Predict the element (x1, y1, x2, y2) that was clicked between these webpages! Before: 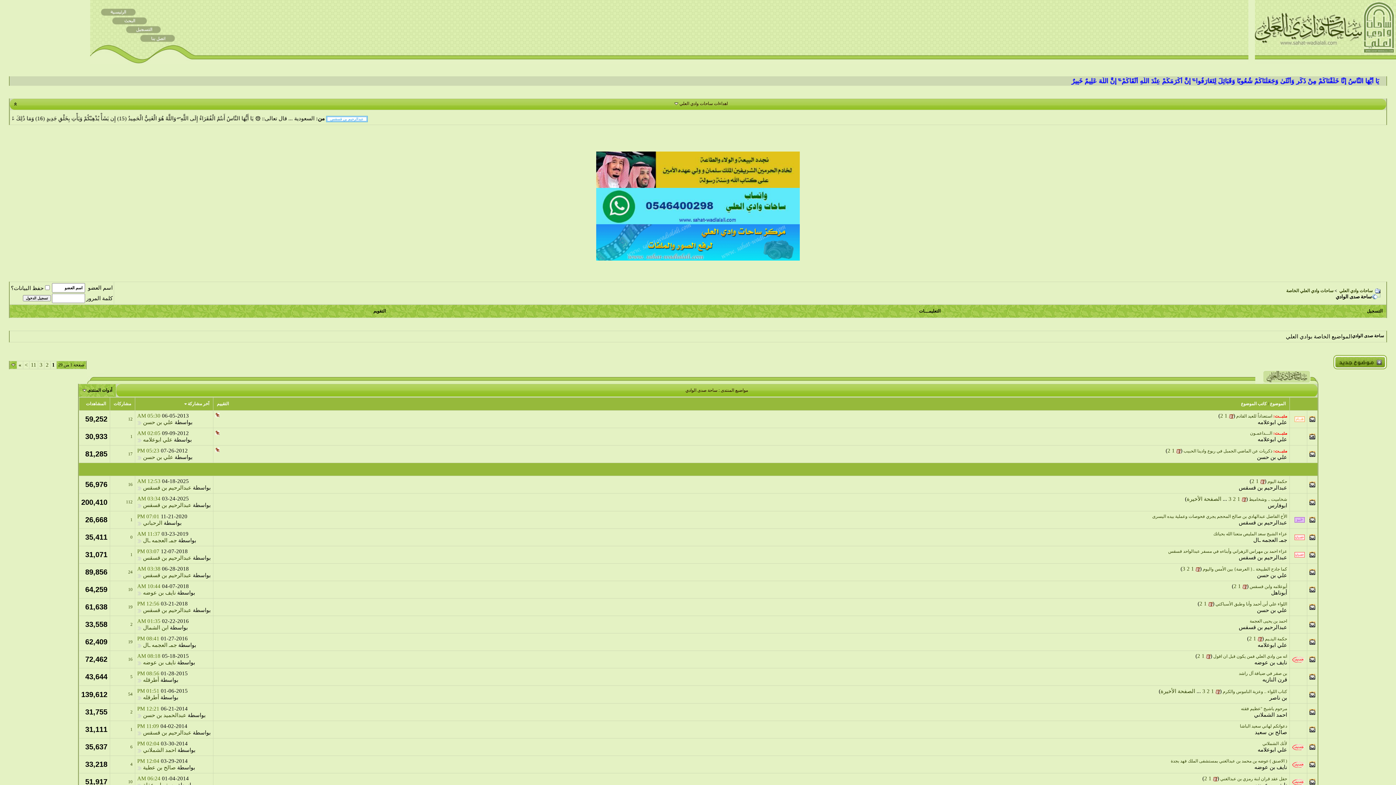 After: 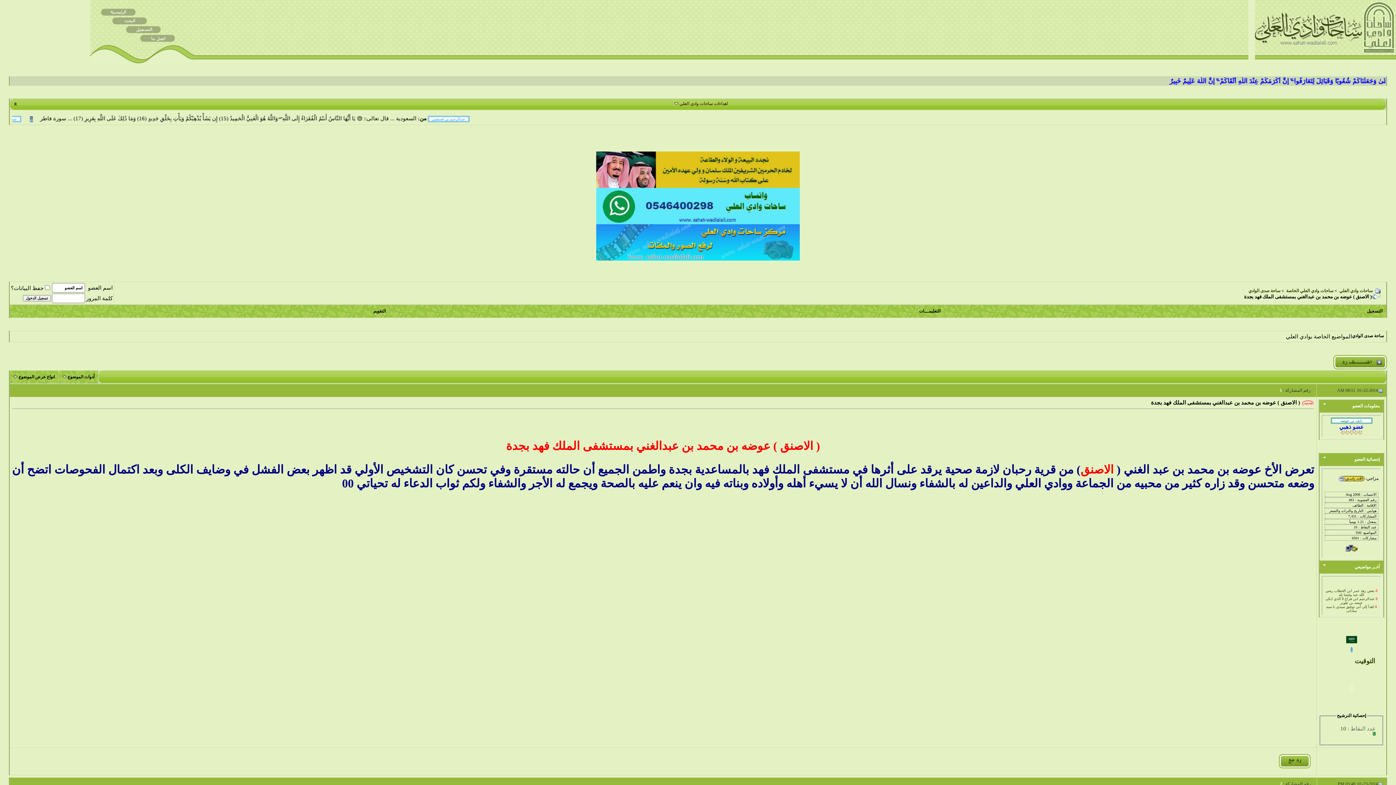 Action: bbox: (1171, 758, 1287, 764) label: ( الاصنق ) عوضه بن محمد بن عبدالغني بمستشفى الملك فهد بجدة